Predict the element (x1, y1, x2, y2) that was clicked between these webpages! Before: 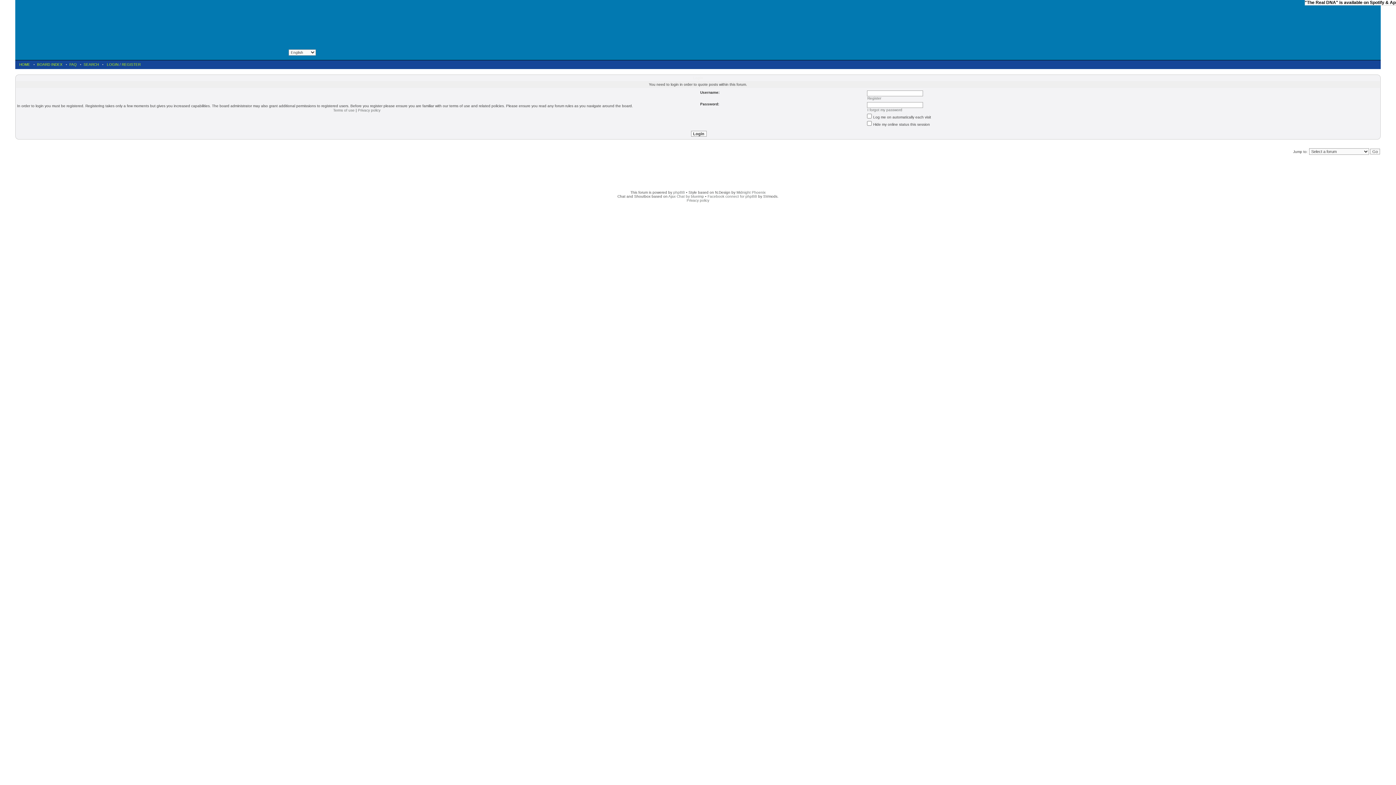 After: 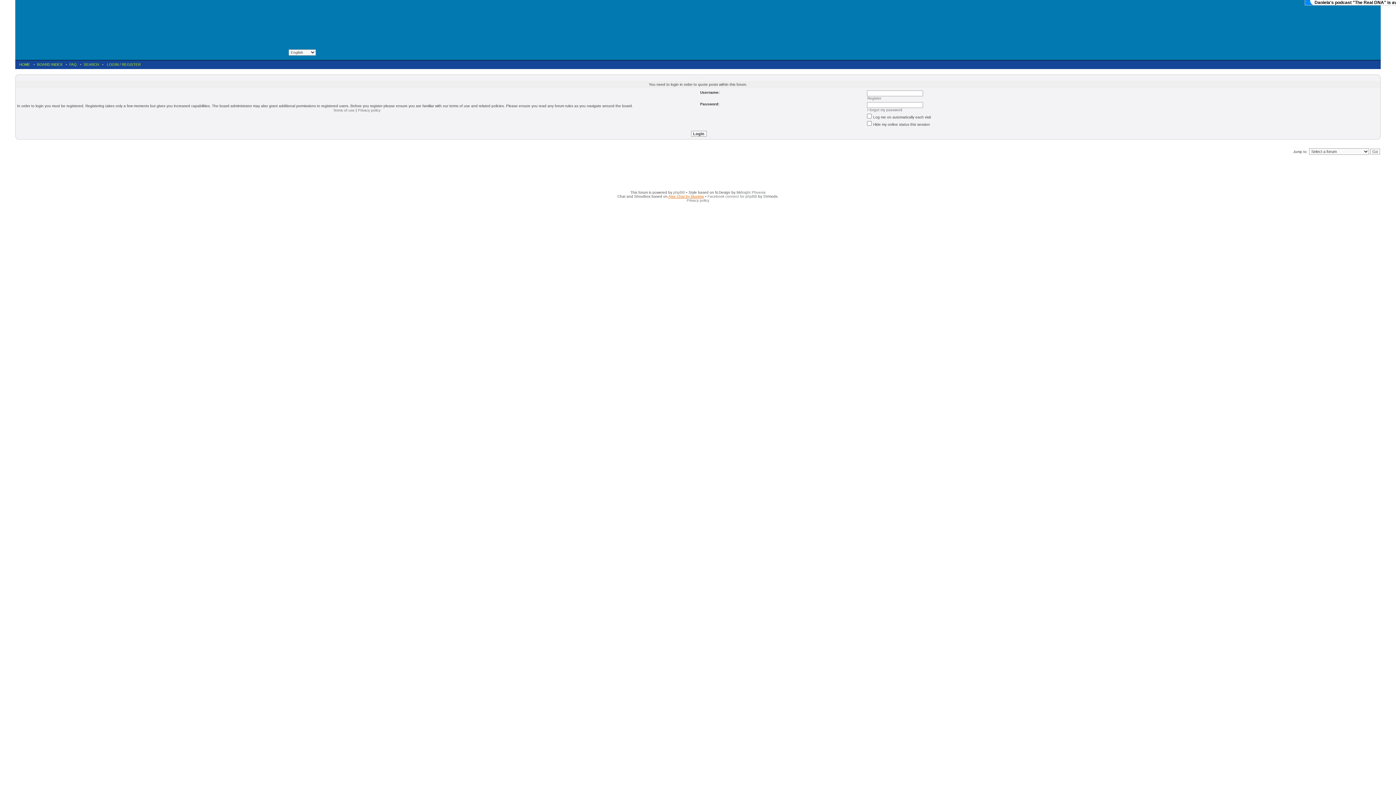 Action: label: Ajax Chat by blueimp bbox: (668, 194, 704, 198)